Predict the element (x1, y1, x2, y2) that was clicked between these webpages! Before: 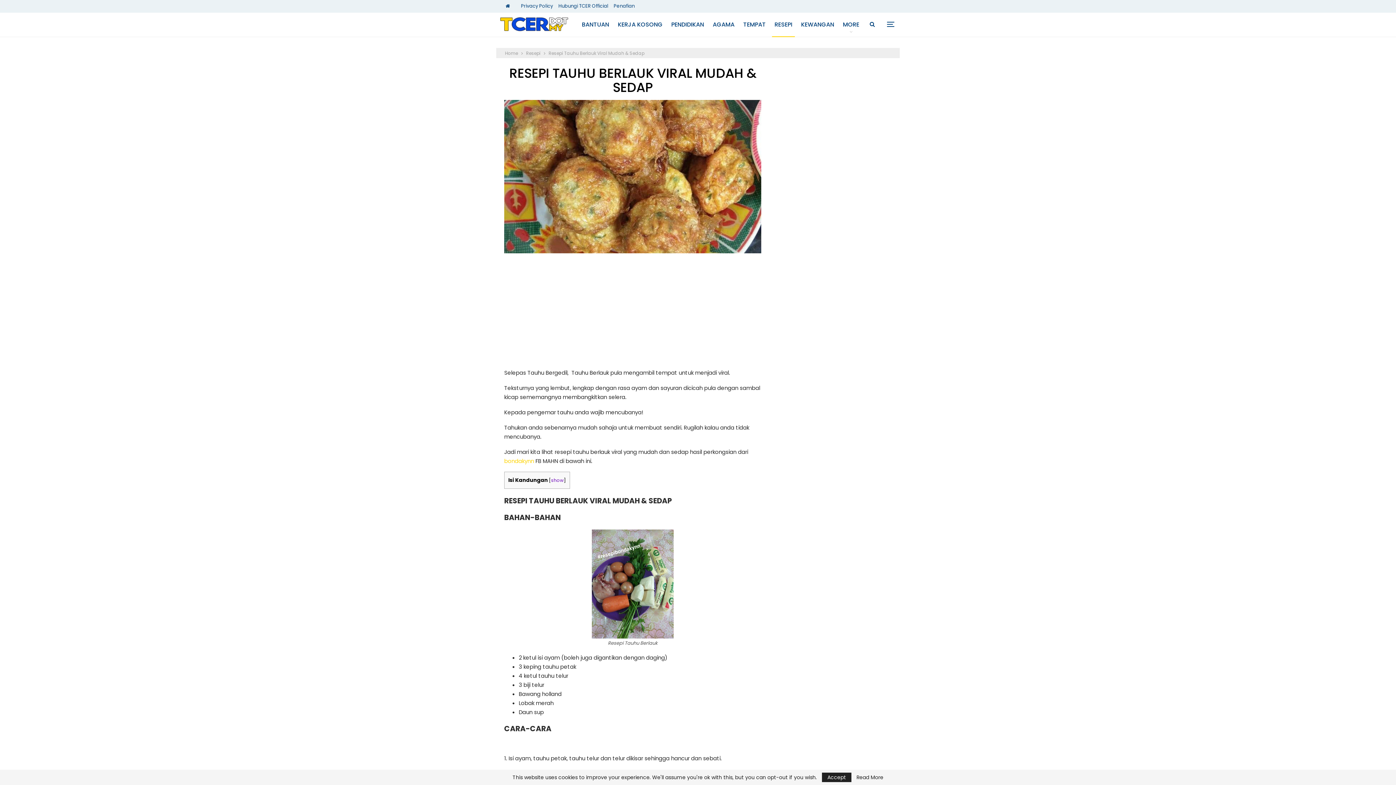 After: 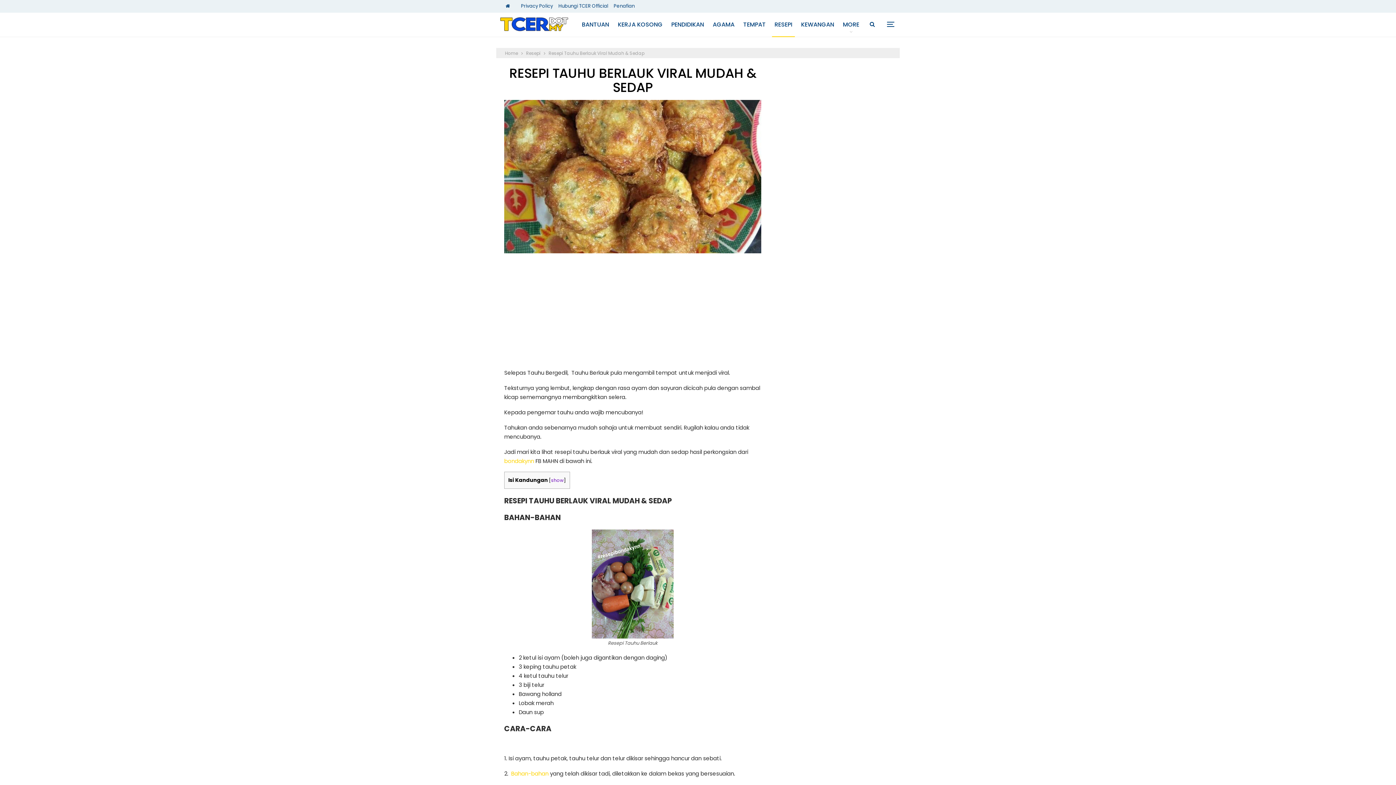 Action: bbox: (822, 773, 851, 782) label: Accept